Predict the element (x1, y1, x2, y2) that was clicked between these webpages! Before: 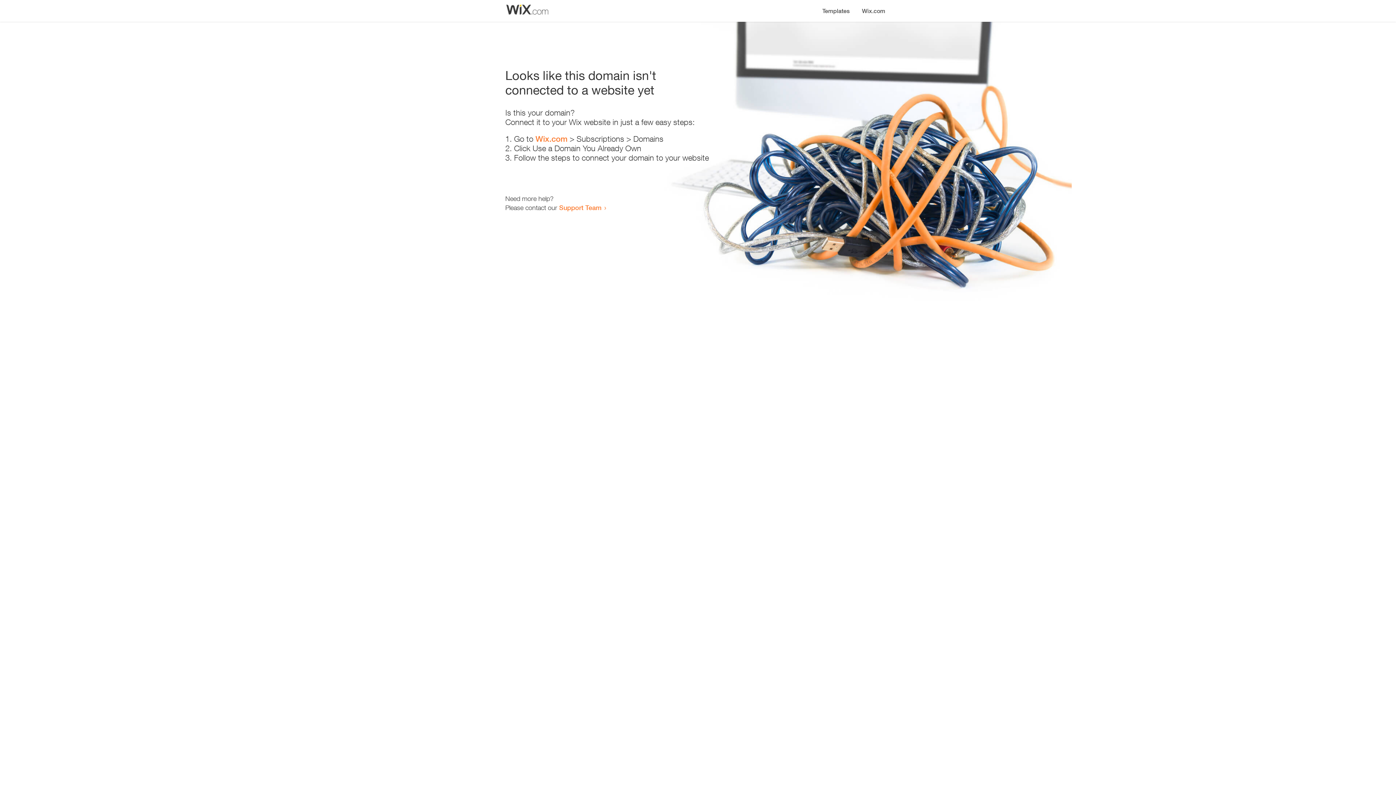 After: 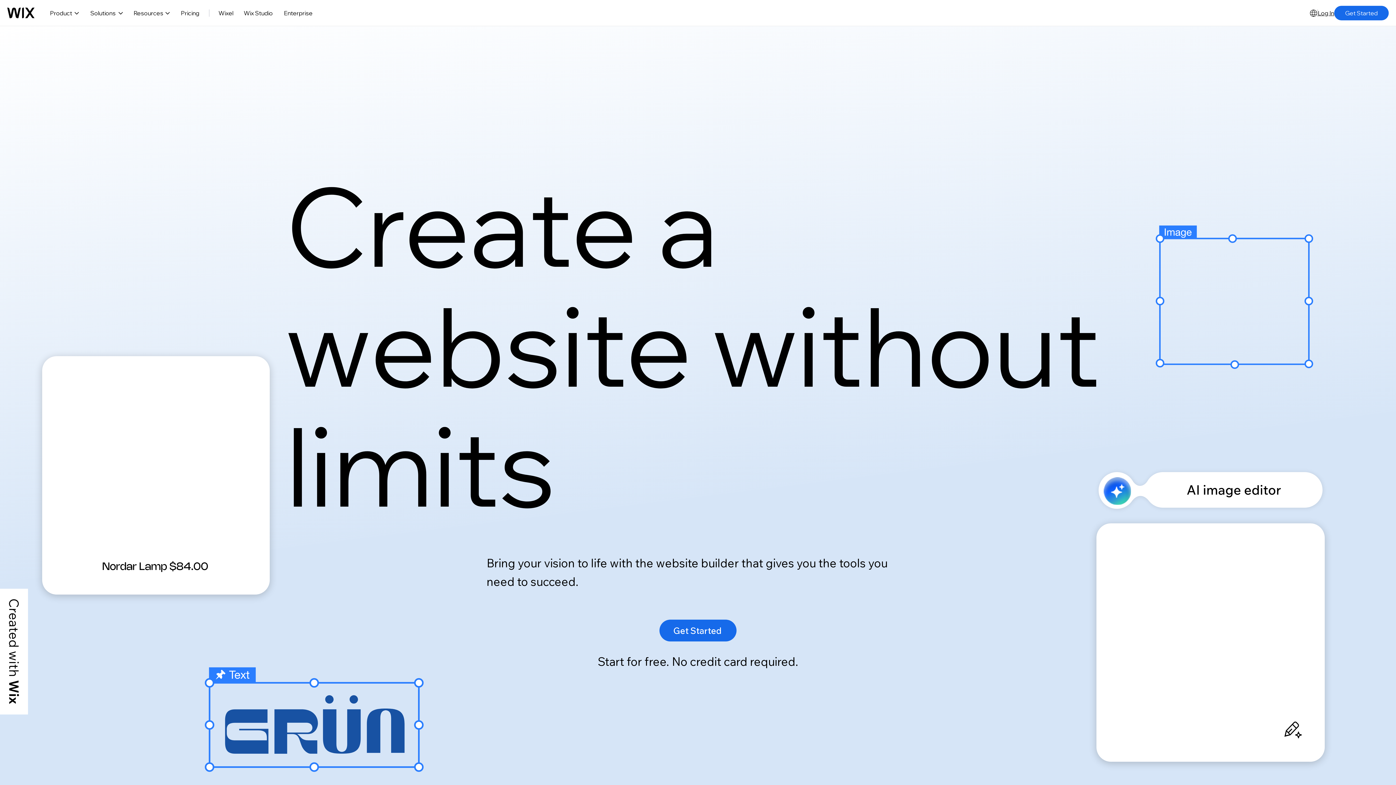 Action: bbox: (856, 0, 890, 14) label: Wix.com